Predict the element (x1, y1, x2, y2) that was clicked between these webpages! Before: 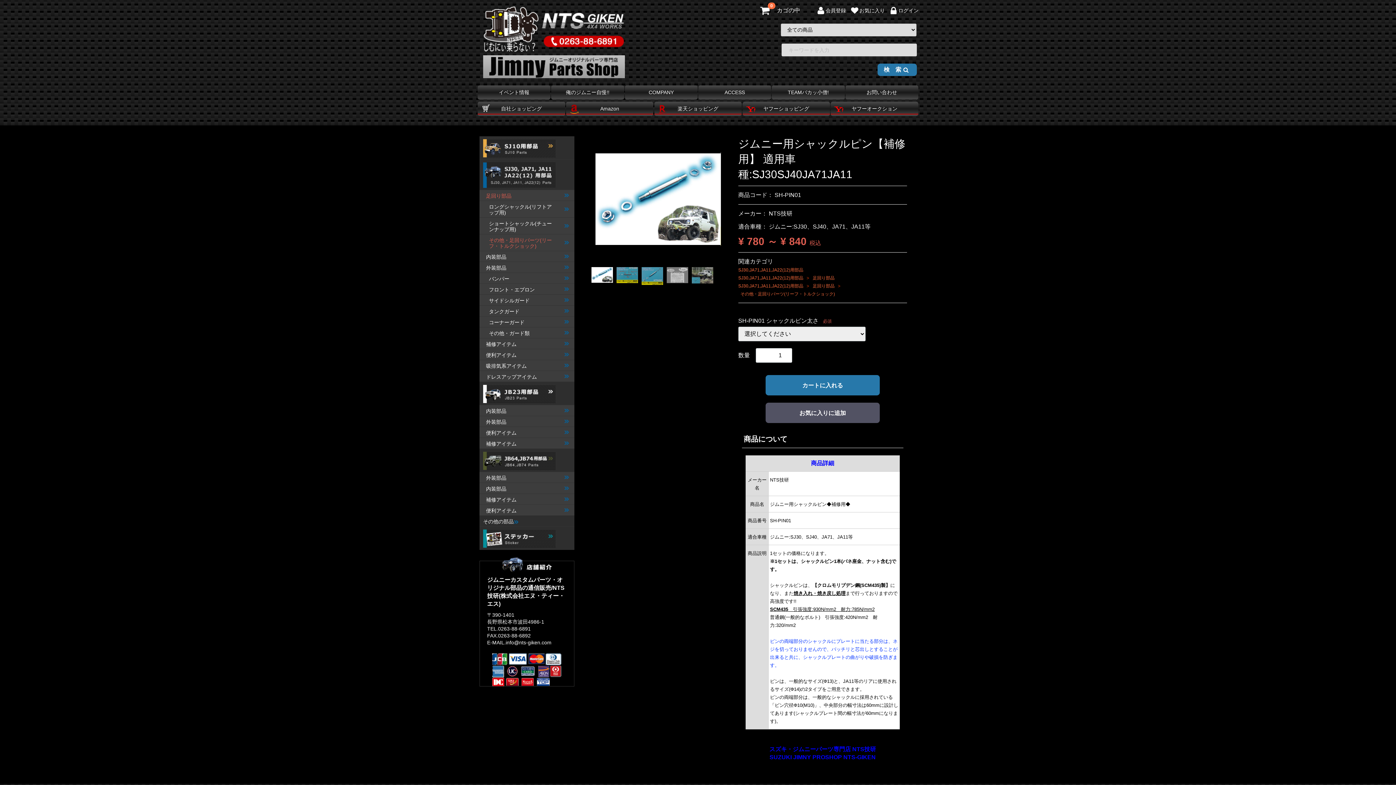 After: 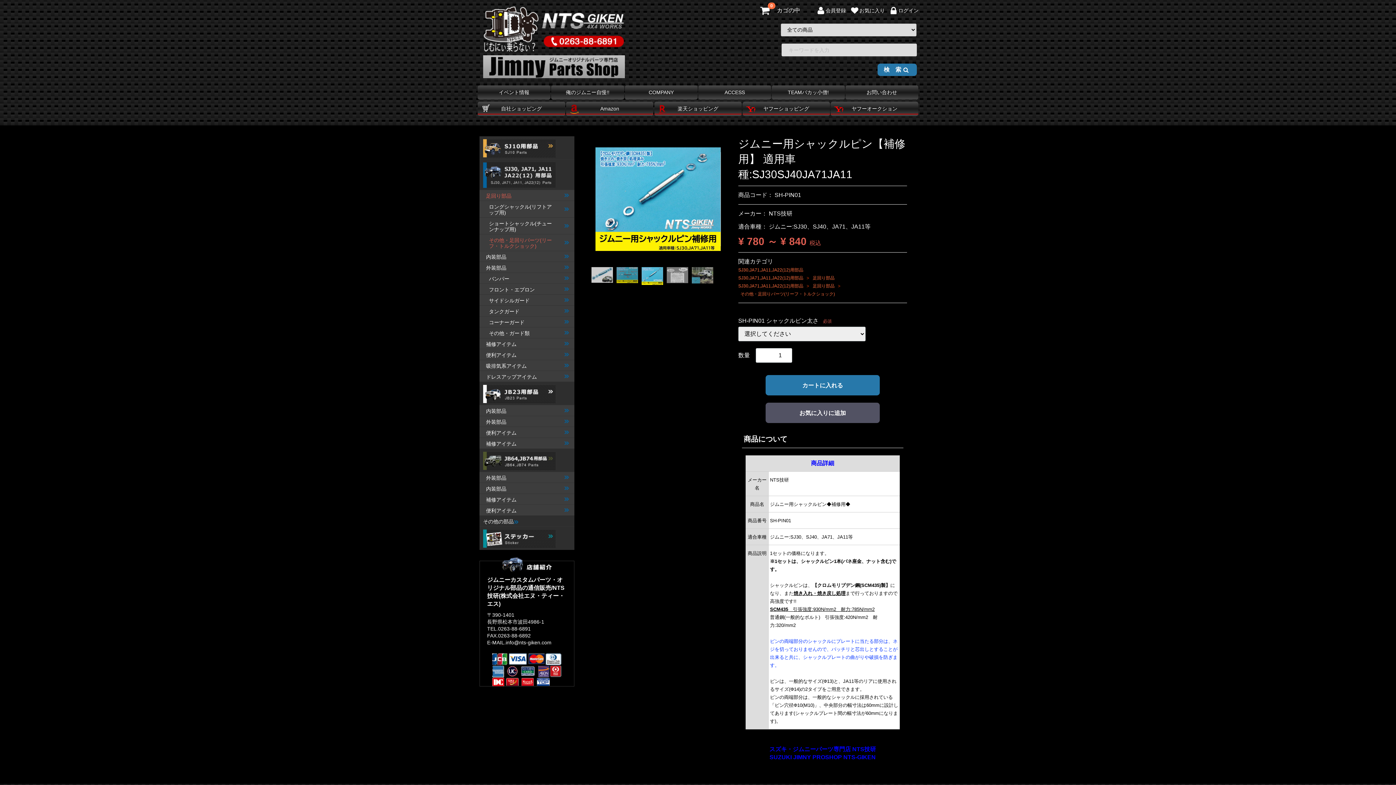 Action: bbox: (641, 267, 663, 285)